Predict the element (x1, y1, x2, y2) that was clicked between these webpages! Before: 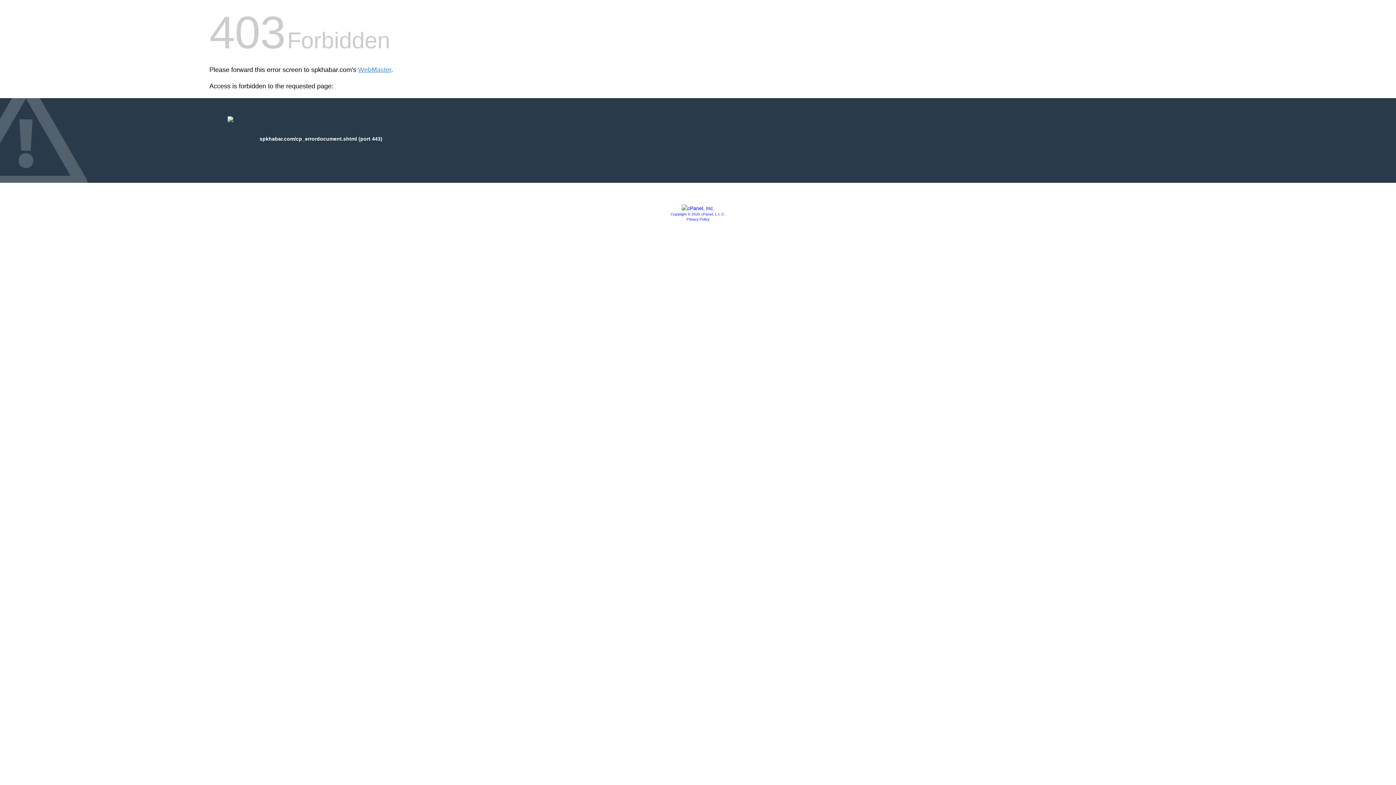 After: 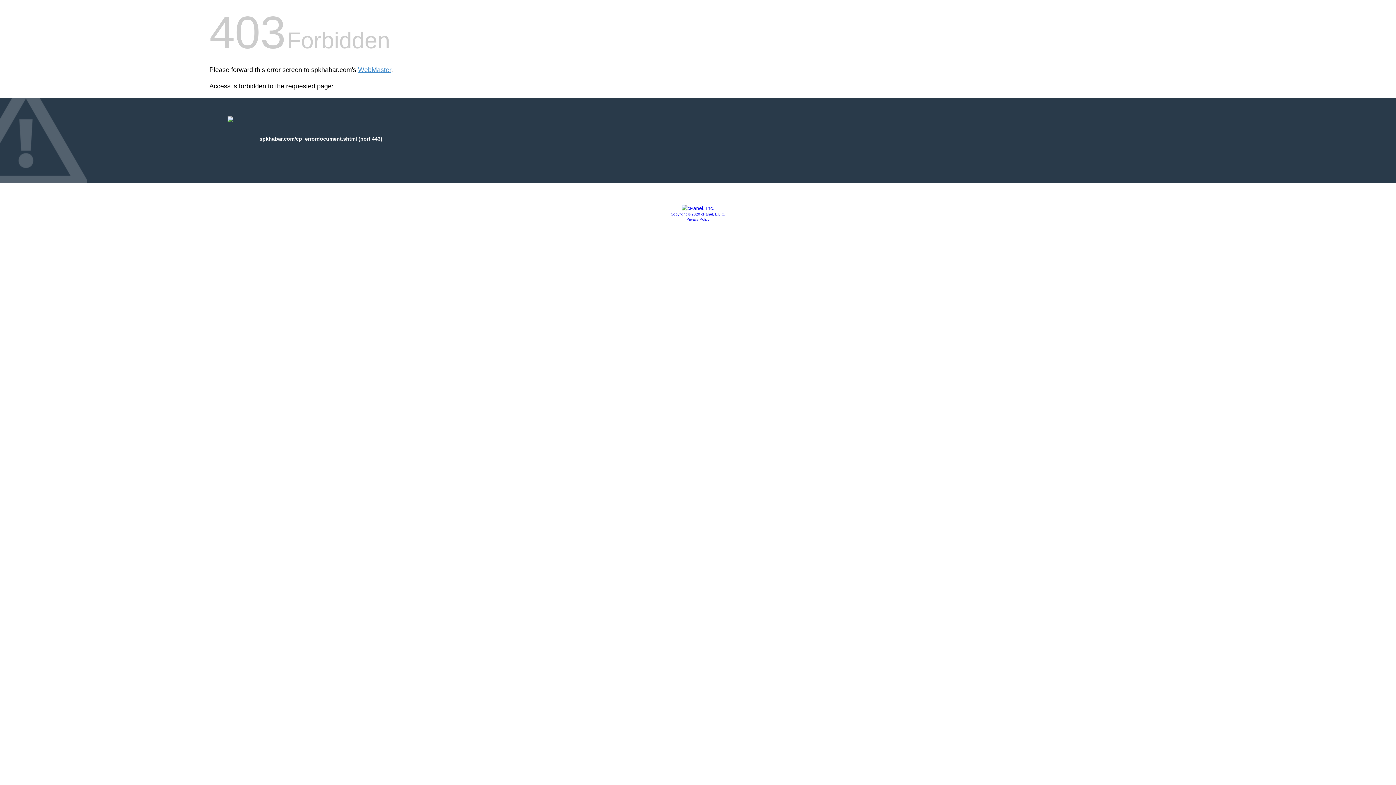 Action: bbox: (686, 217, 709, 221) label: Privacy Policy